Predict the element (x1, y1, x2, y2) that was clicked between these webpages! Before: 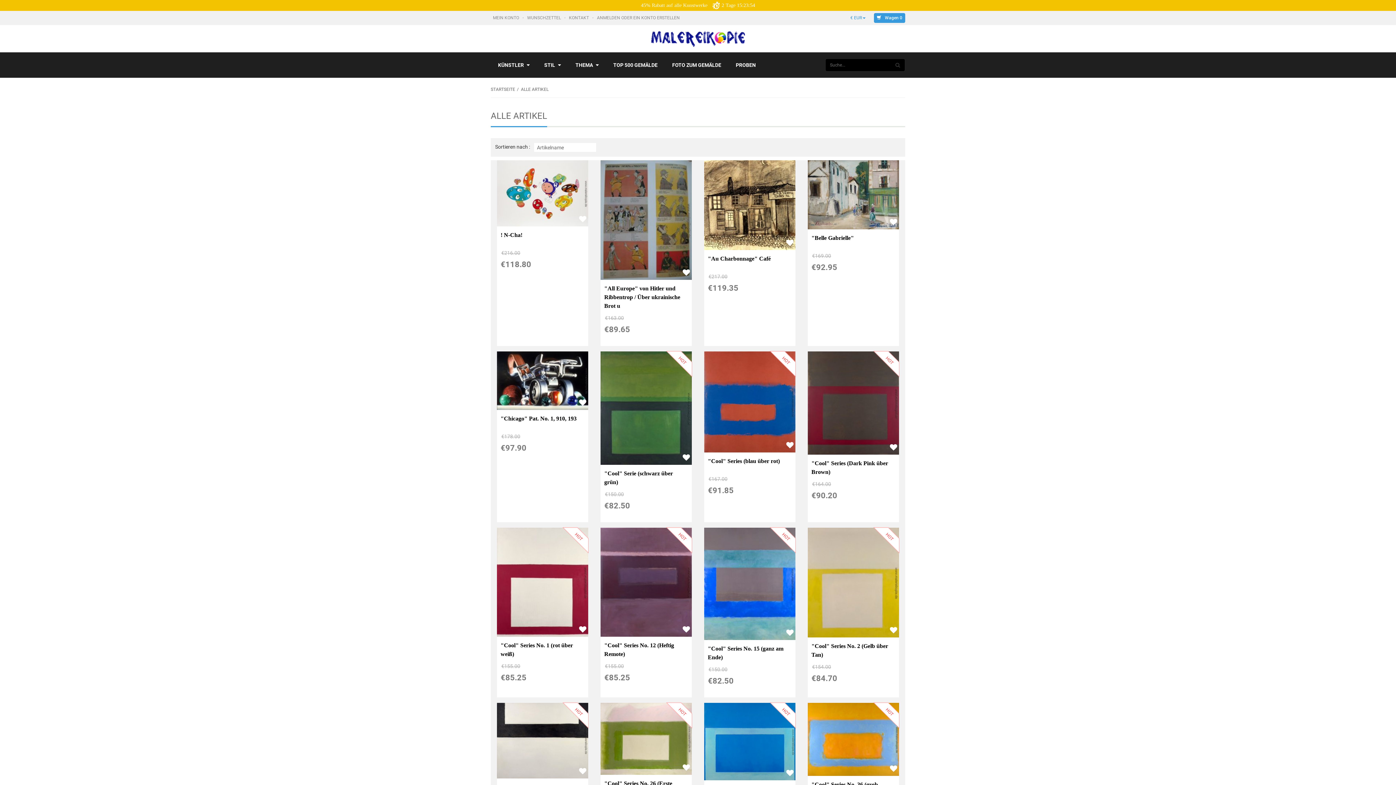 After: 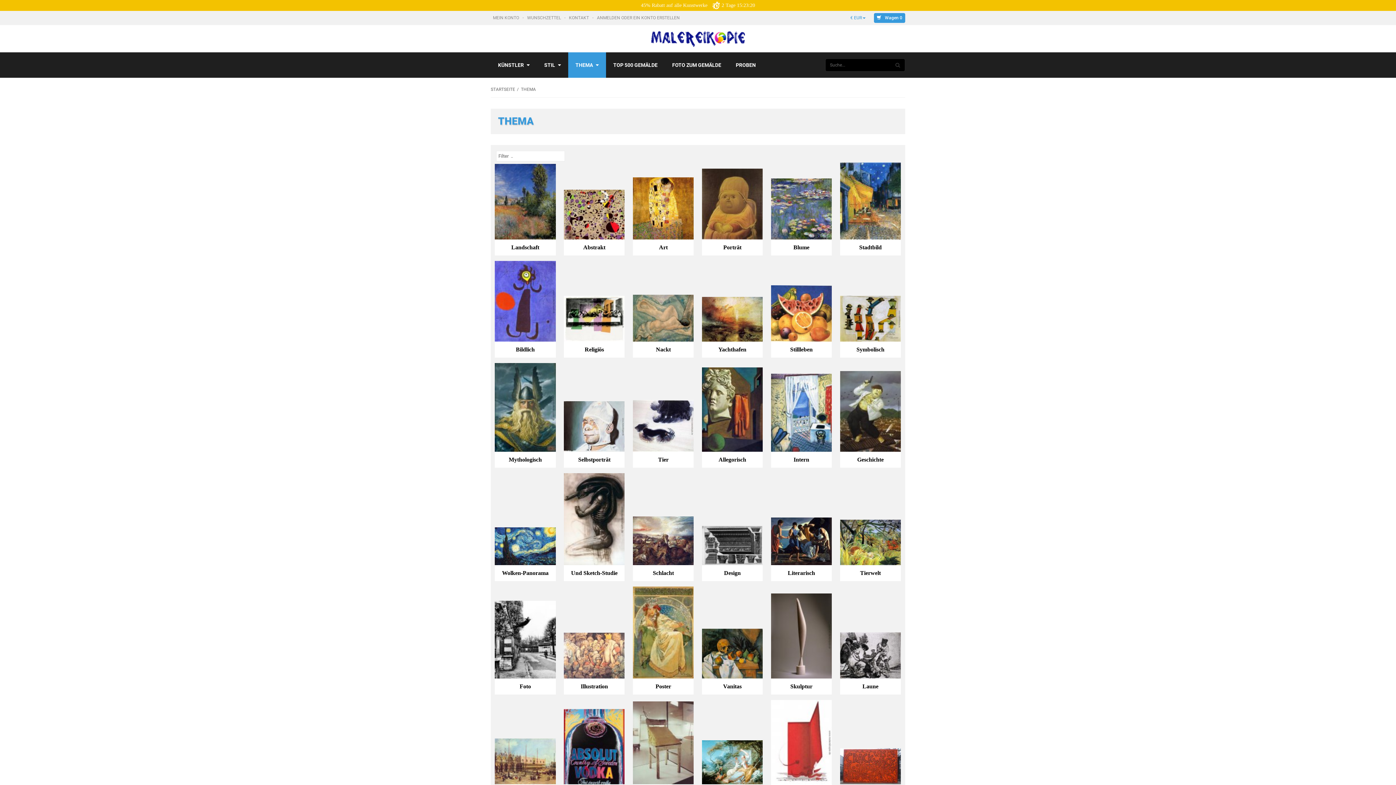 Action: label: THEMA bbox: (568, 52, 606, 77)